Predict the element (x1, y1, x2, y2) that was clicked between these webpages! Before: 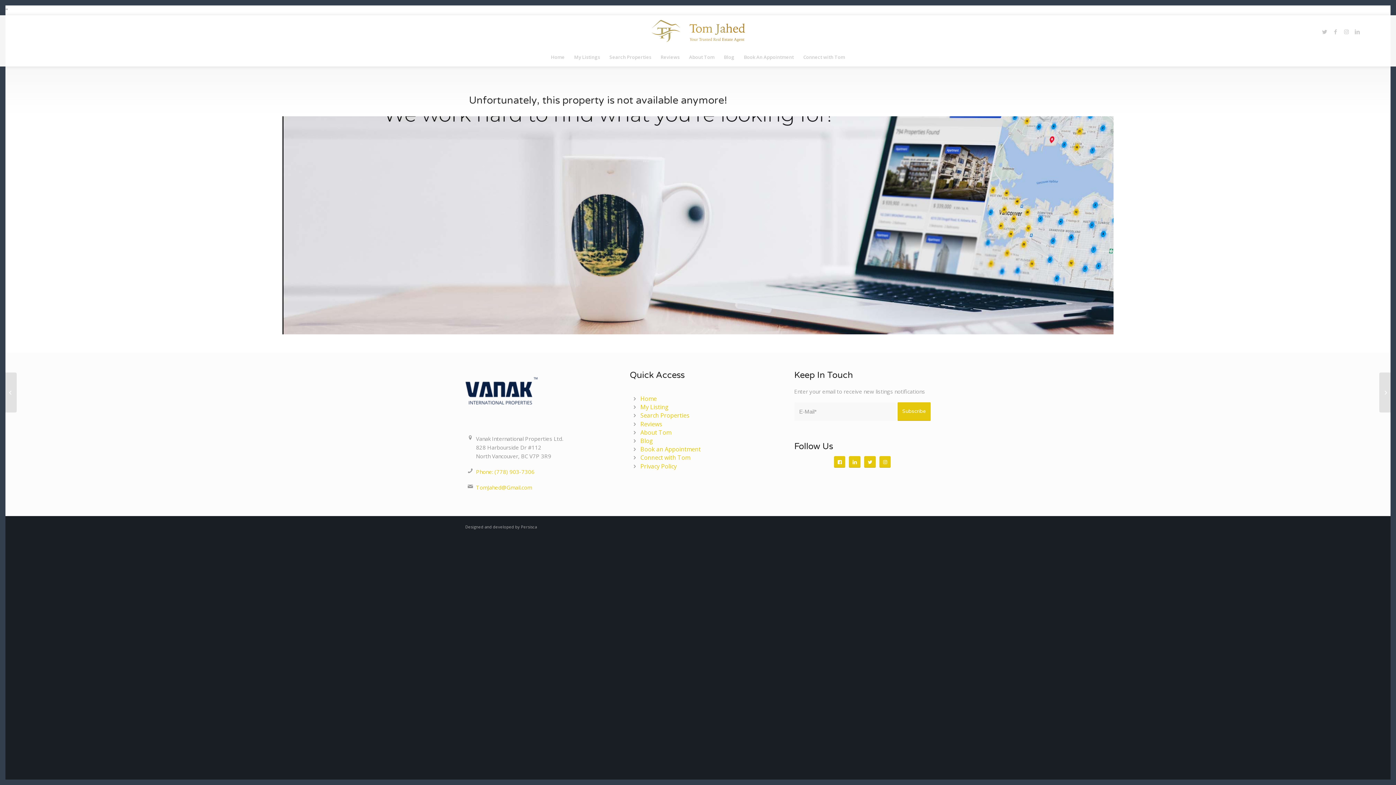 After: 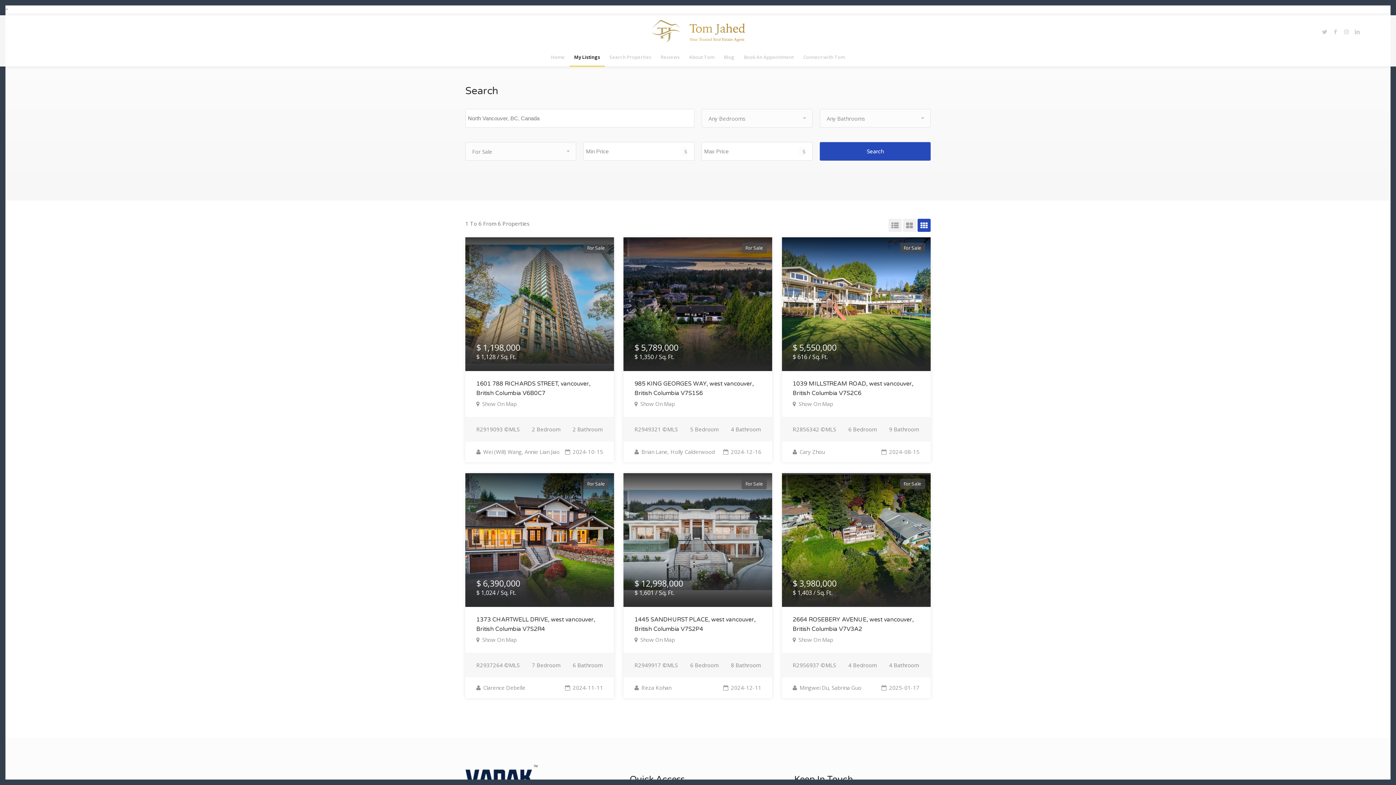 Action: label: My Listing bbox: (640, 403, 668, 411)